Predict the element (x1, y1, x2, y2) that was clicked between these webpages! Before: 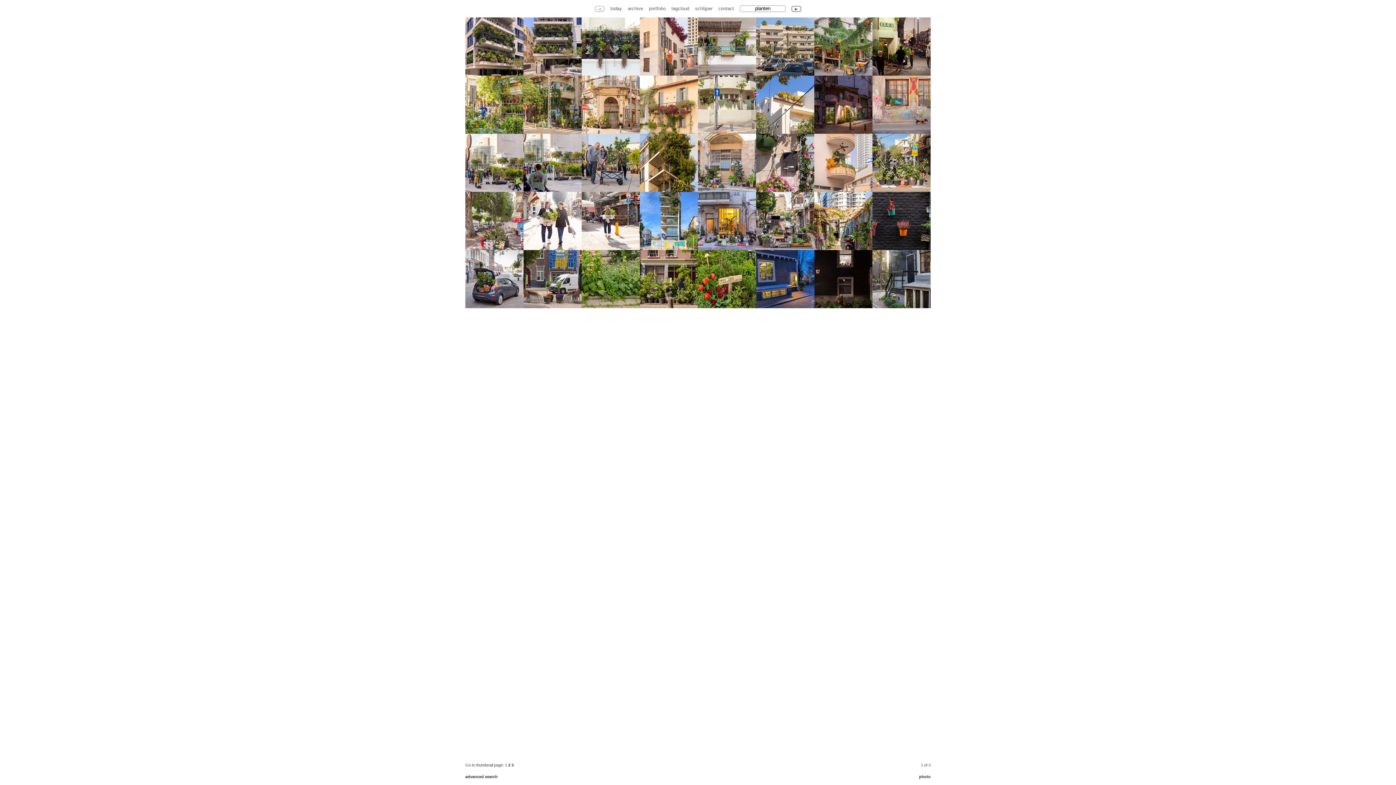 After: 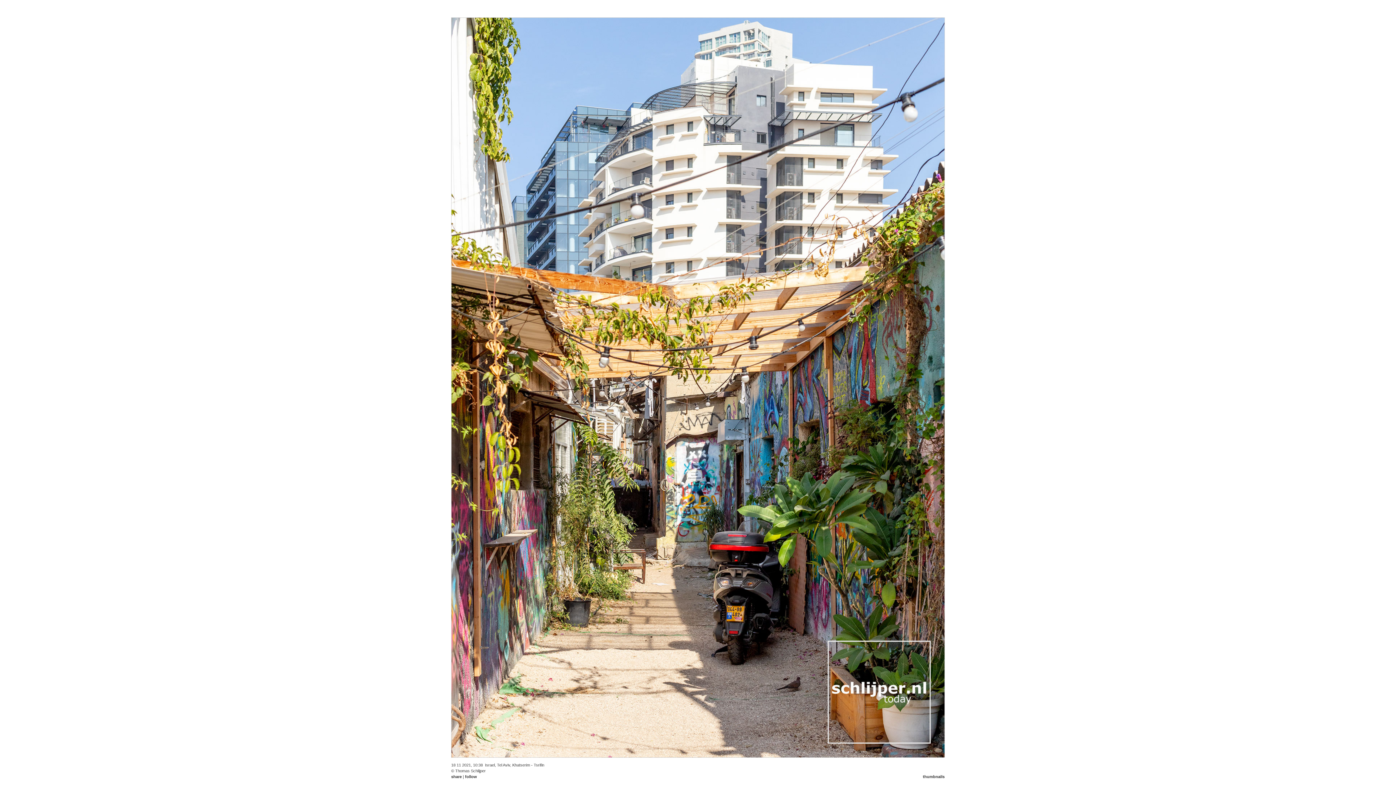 Action: bbox: (814, 245, 872, 250)